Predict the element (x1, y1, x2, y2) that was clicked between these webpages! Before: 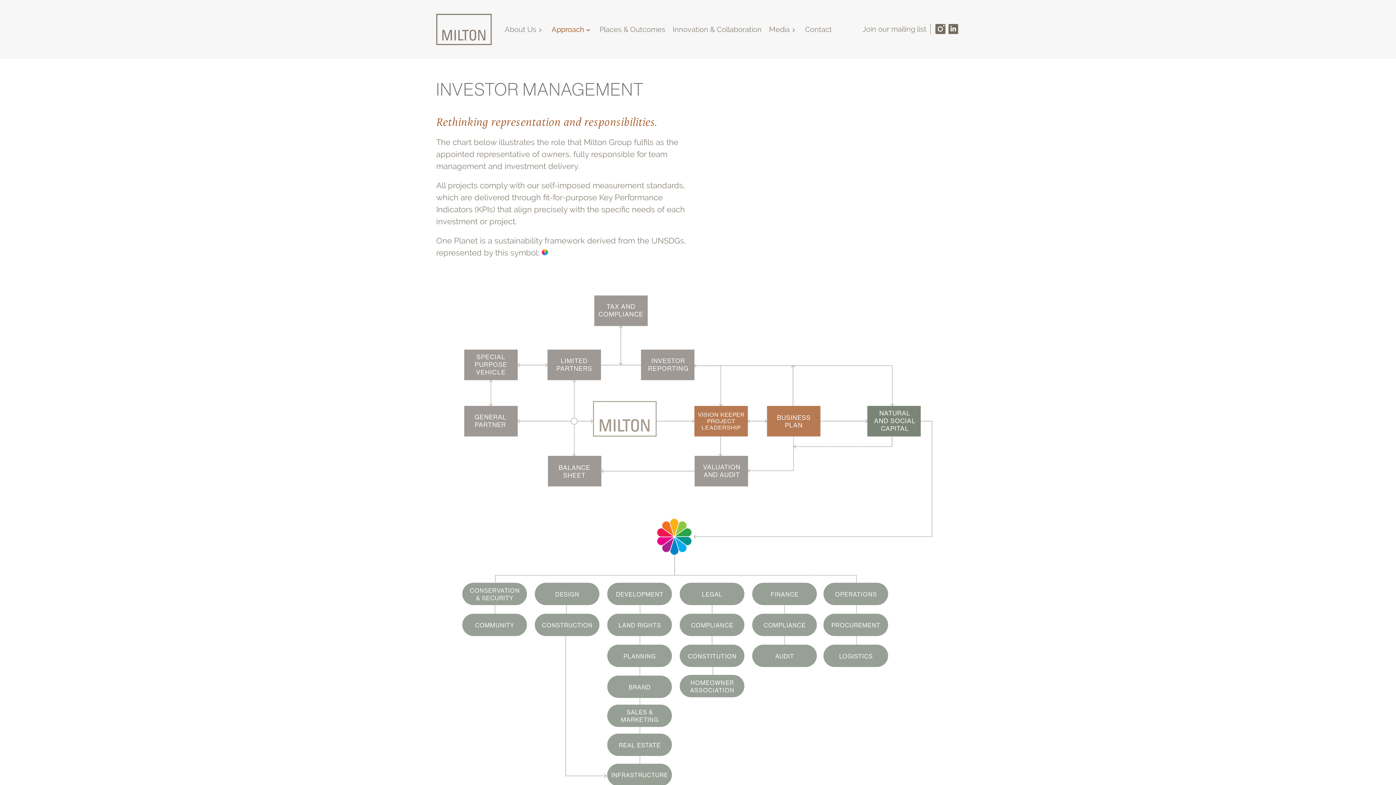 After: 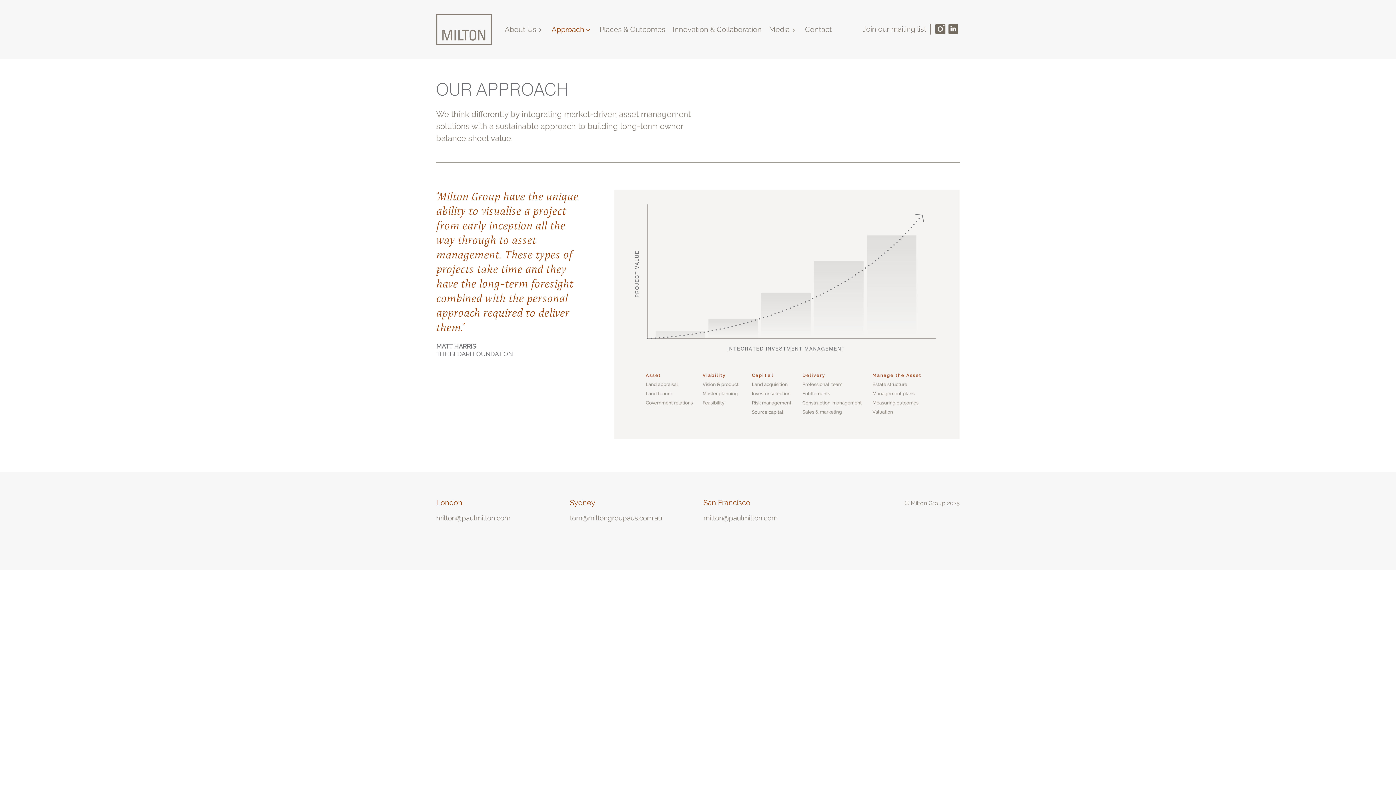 Action: bbox: (551, 18, 584, 40) label: Approach